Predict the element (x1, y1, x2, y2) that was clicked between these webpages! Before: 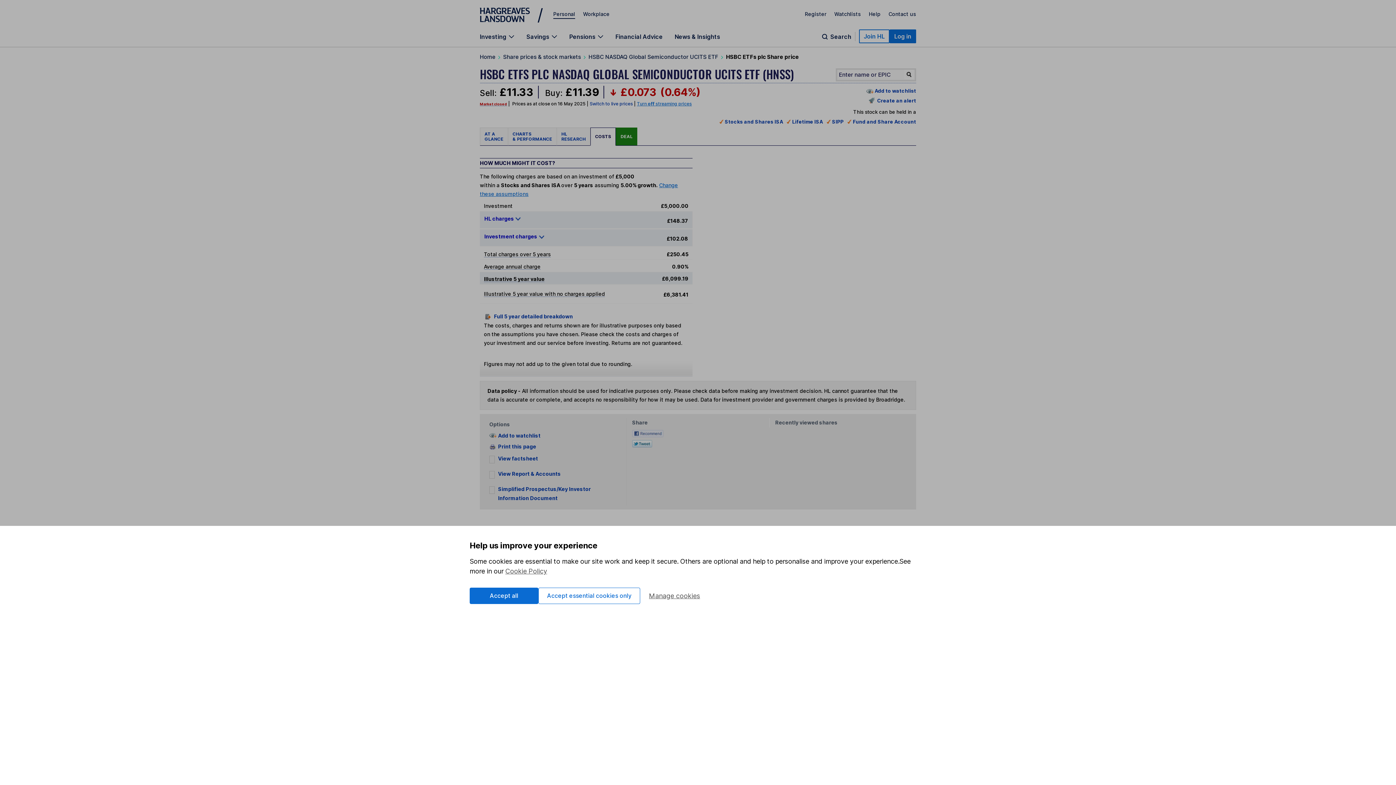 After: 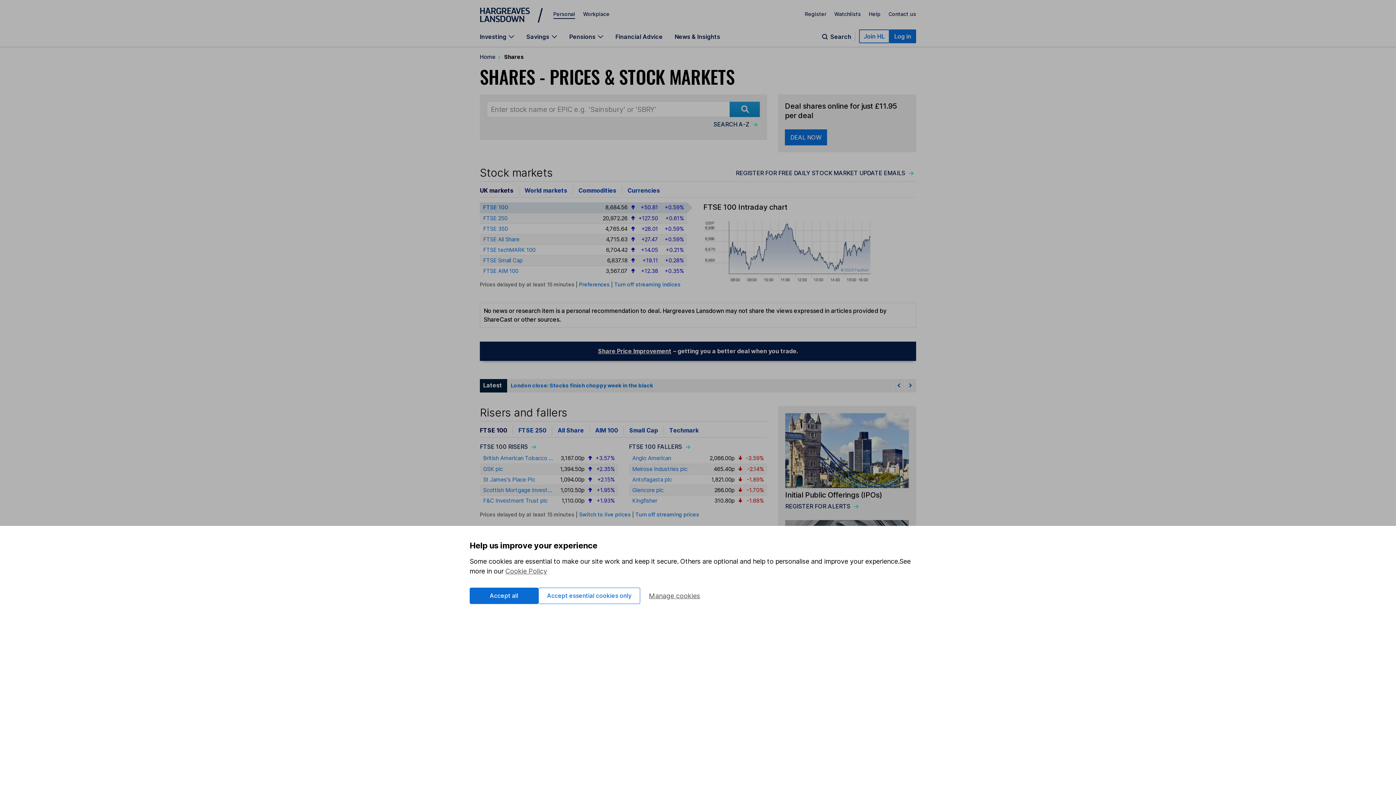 Action: label: Share prices & stock markets bbox: (503, 53, 581, 60)